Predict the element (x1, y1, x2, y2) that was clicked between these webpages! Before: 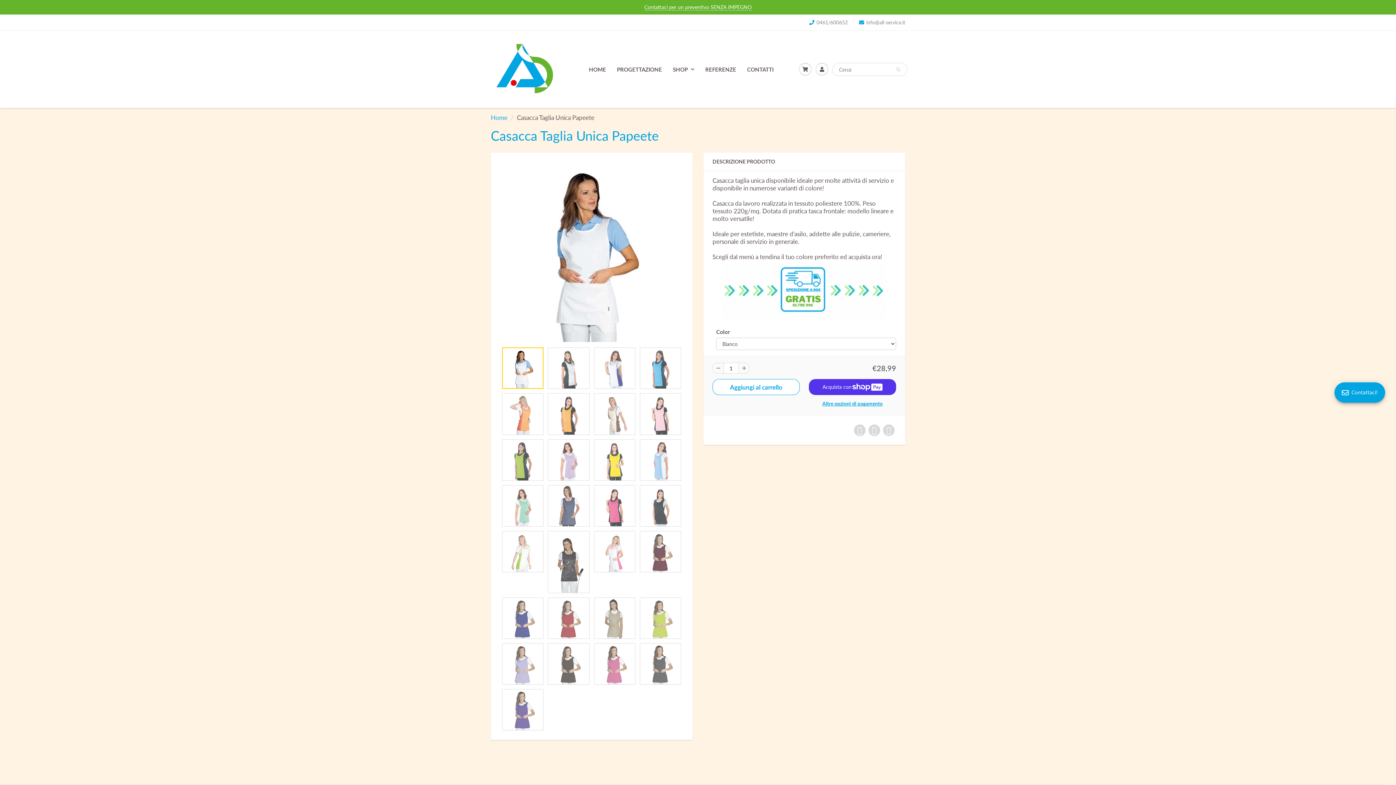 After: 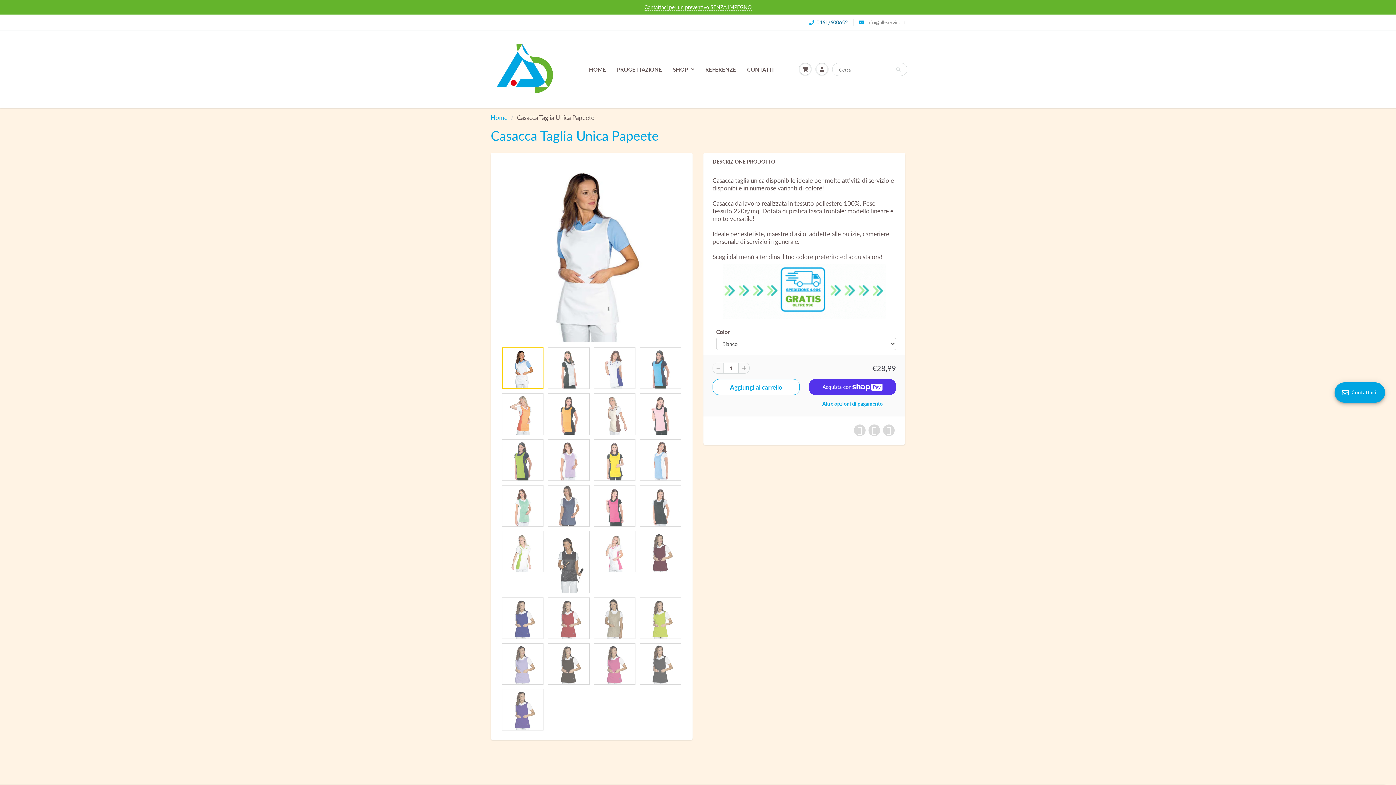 Action: label: 0461/600652 bbox: (809, 18, 848, 26)